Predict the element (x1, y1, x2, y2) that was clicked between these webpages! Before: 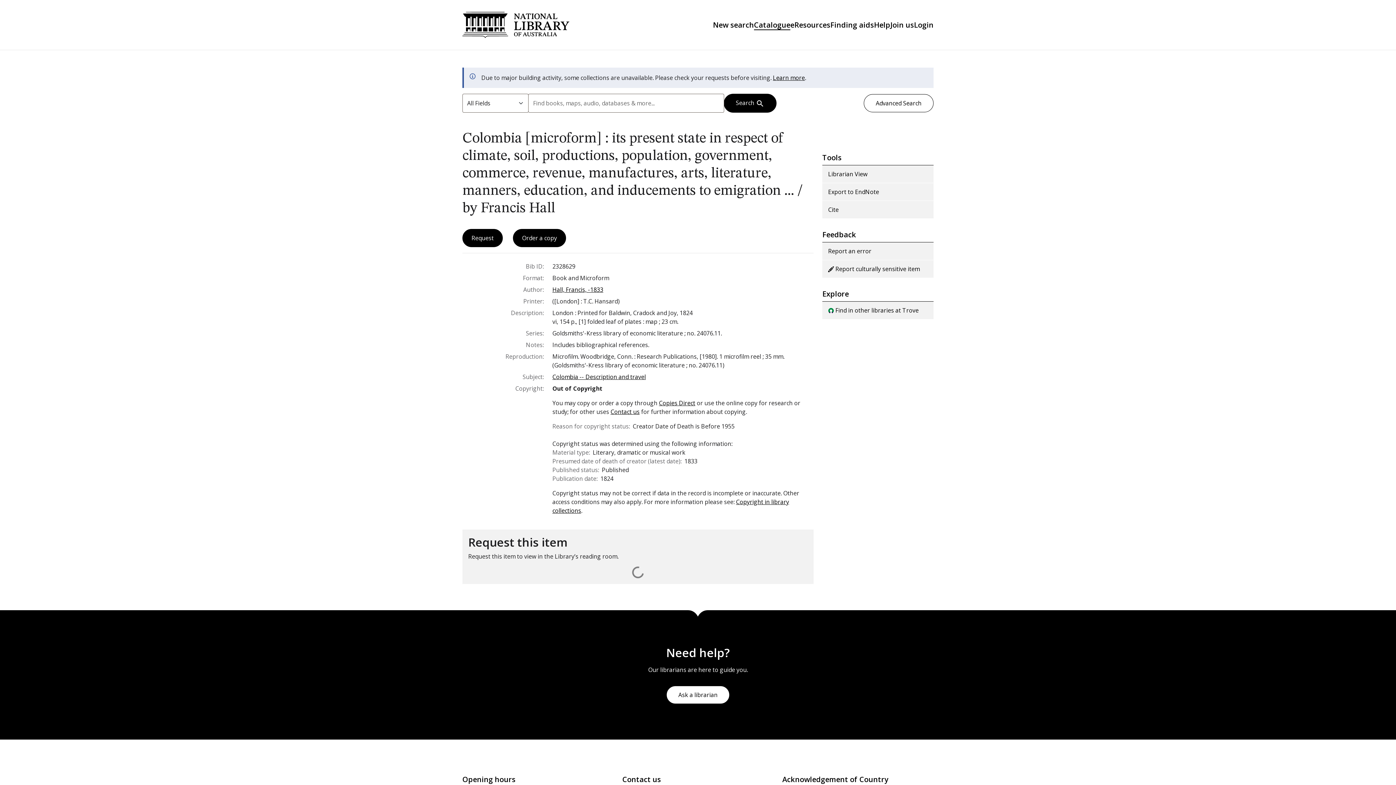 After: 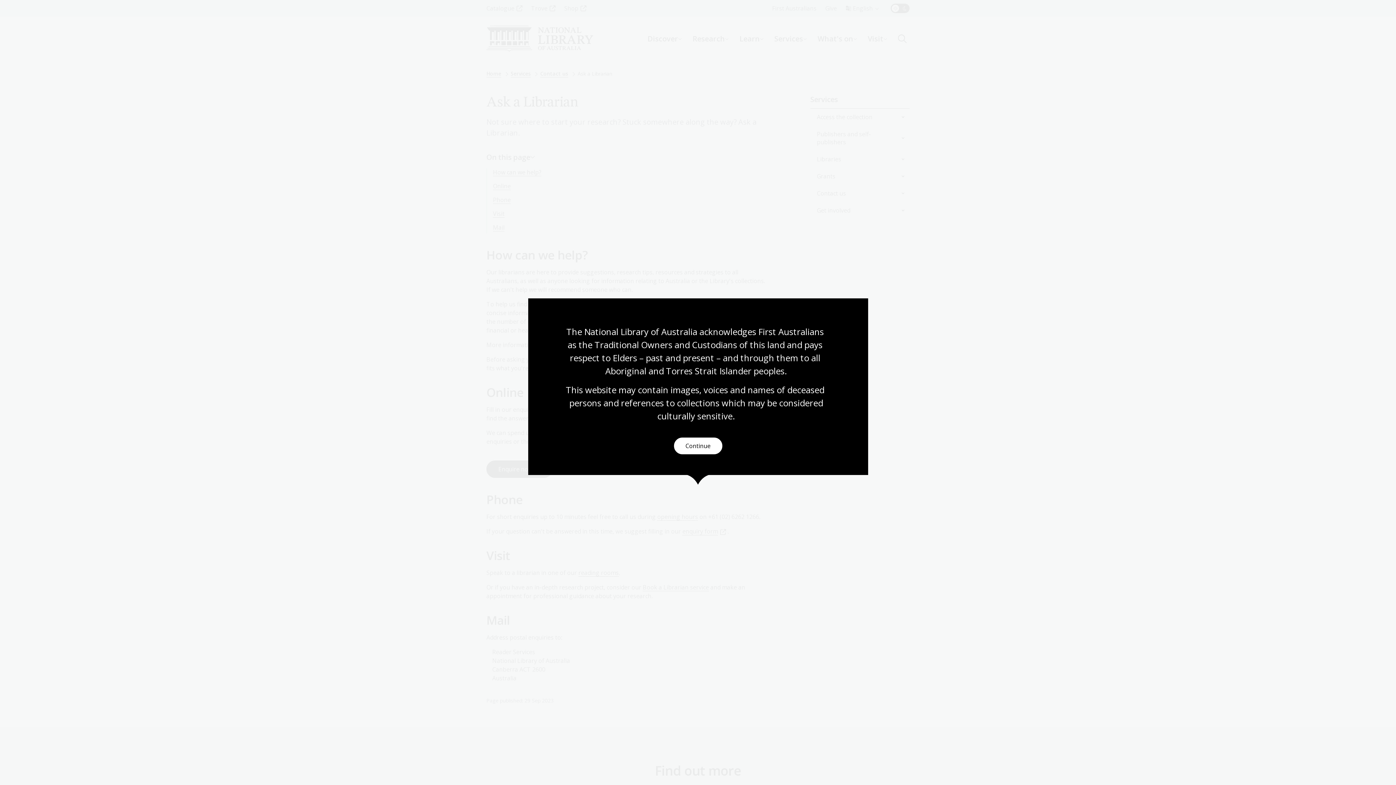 Action: label: Ask a librarian bbox: (666, 686, 729, 704)